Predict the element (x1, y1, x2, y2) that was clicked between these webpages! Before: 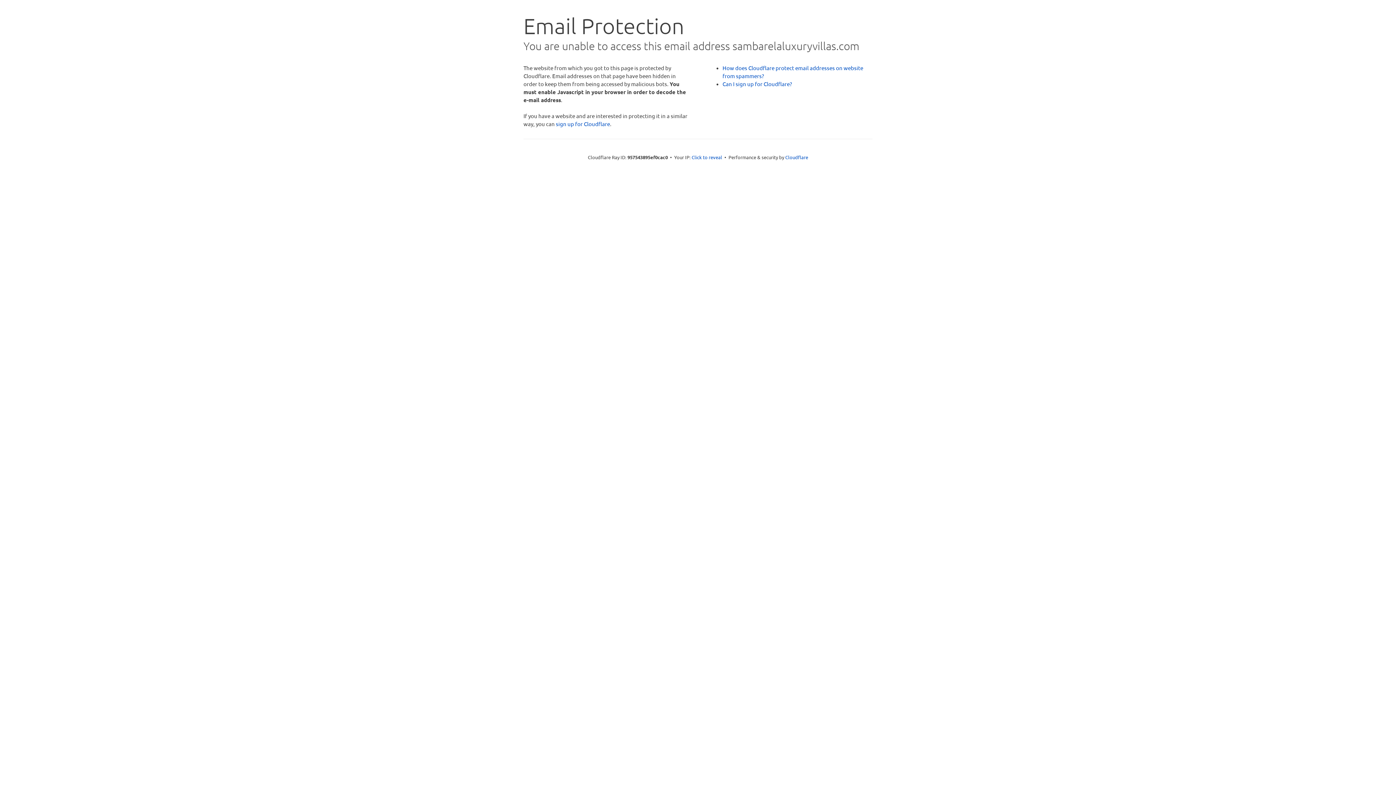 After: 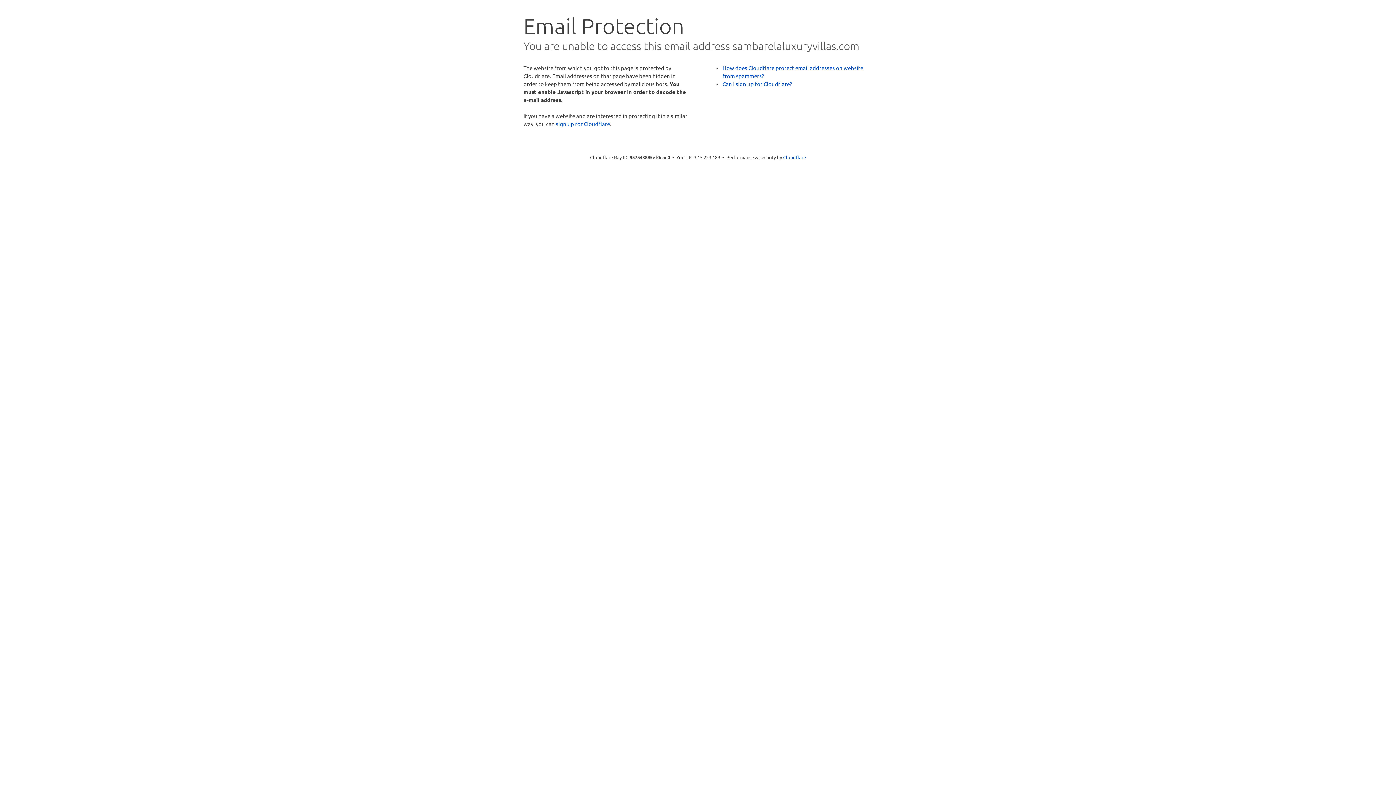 Action: label: Click to reveal bbox: (691, 153, 722, 160)